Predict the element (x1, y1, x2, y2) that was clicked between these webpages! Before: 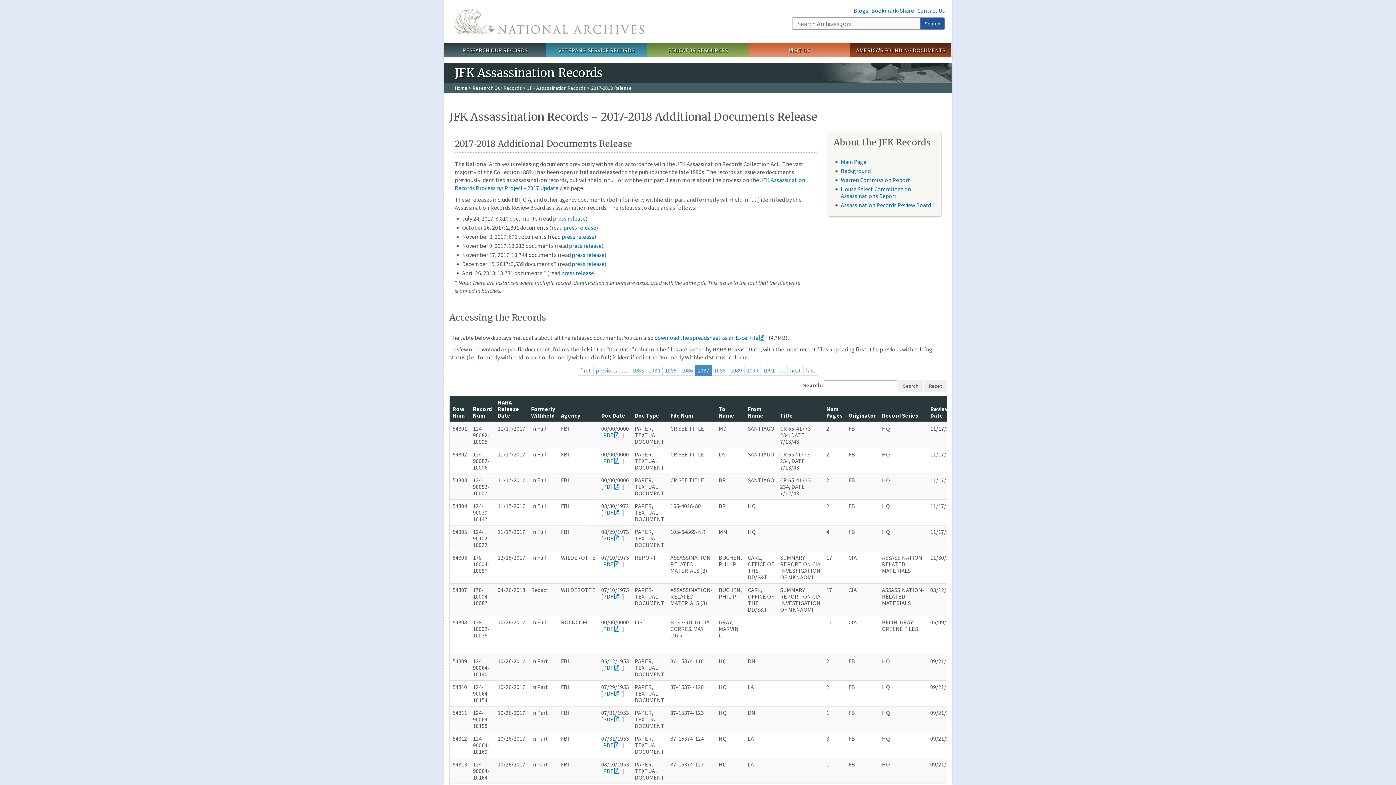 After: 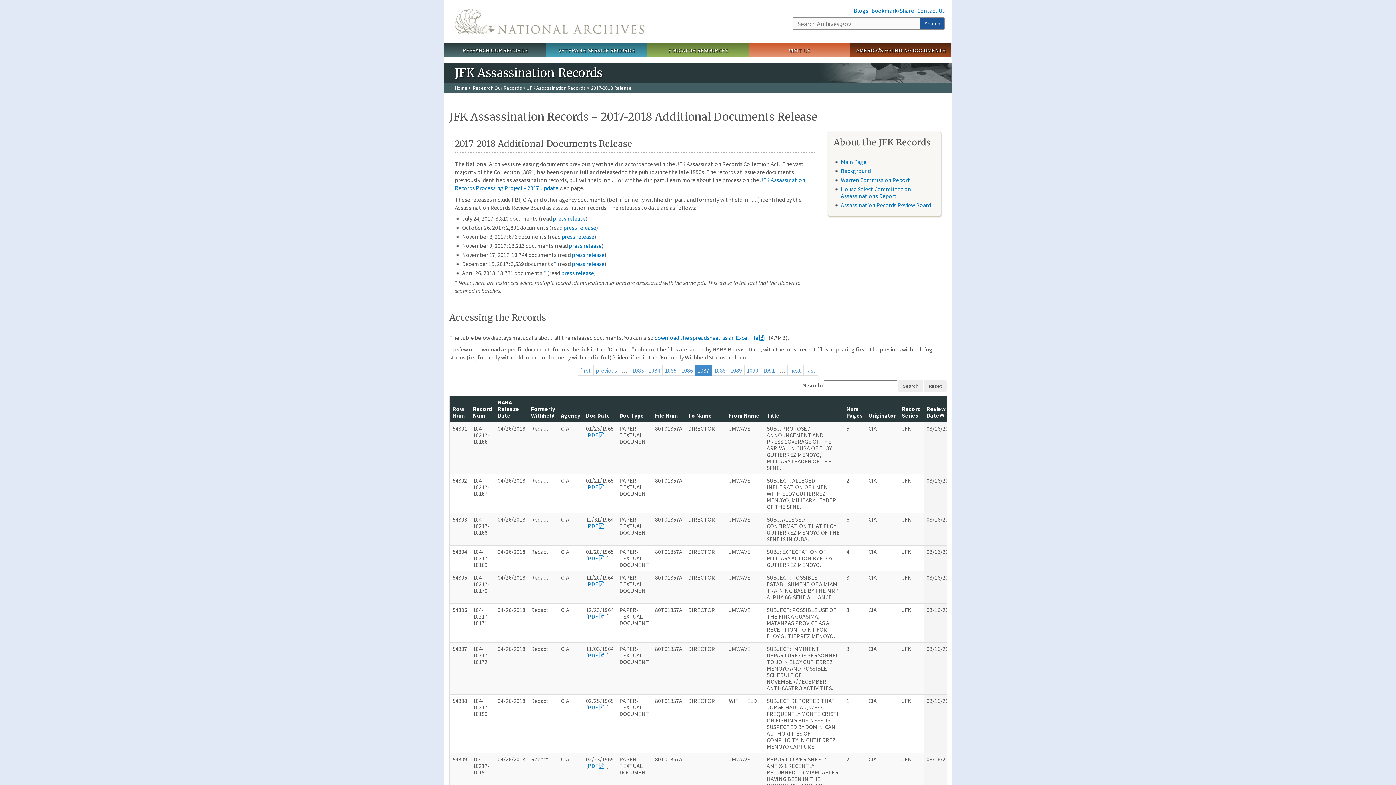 Action: bbox: (930, 405, 949, 419) label: Review Date